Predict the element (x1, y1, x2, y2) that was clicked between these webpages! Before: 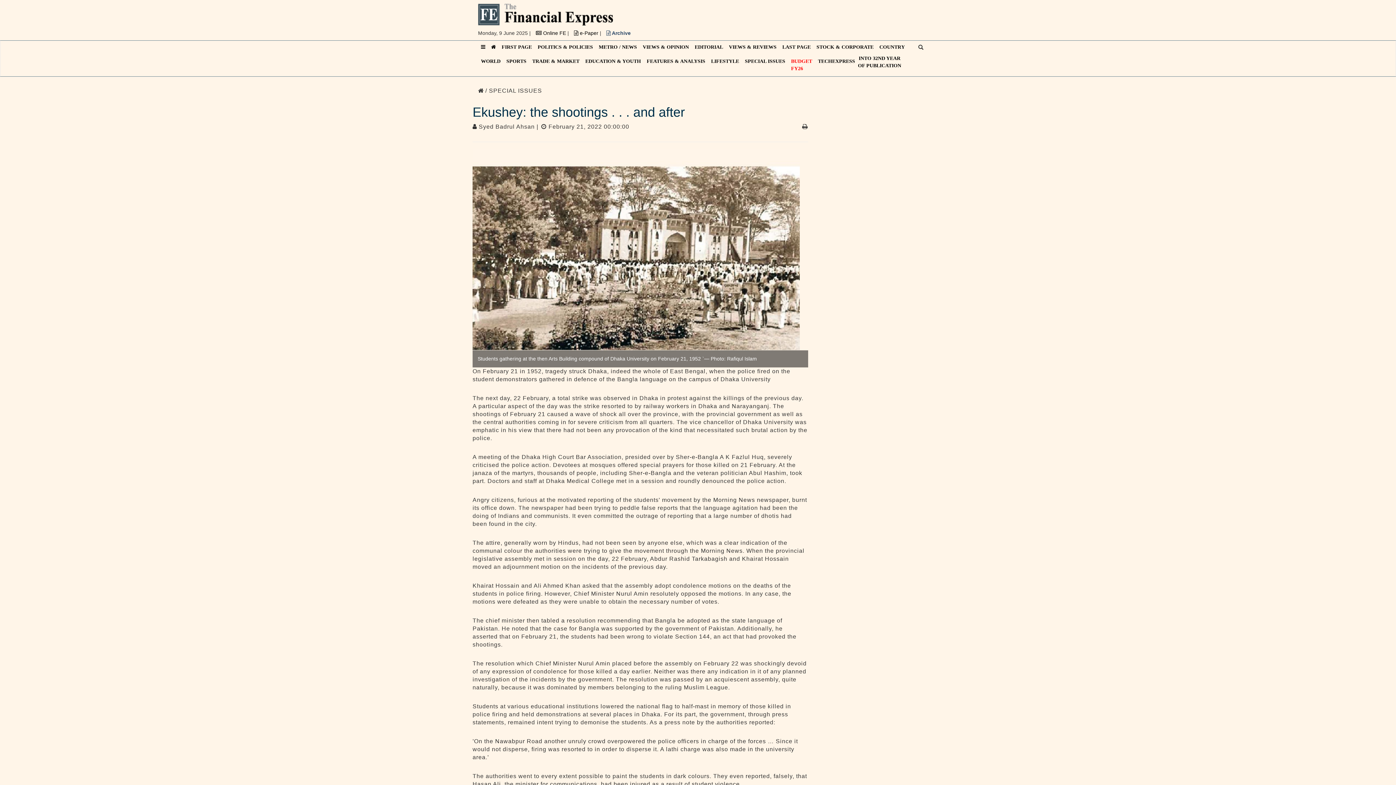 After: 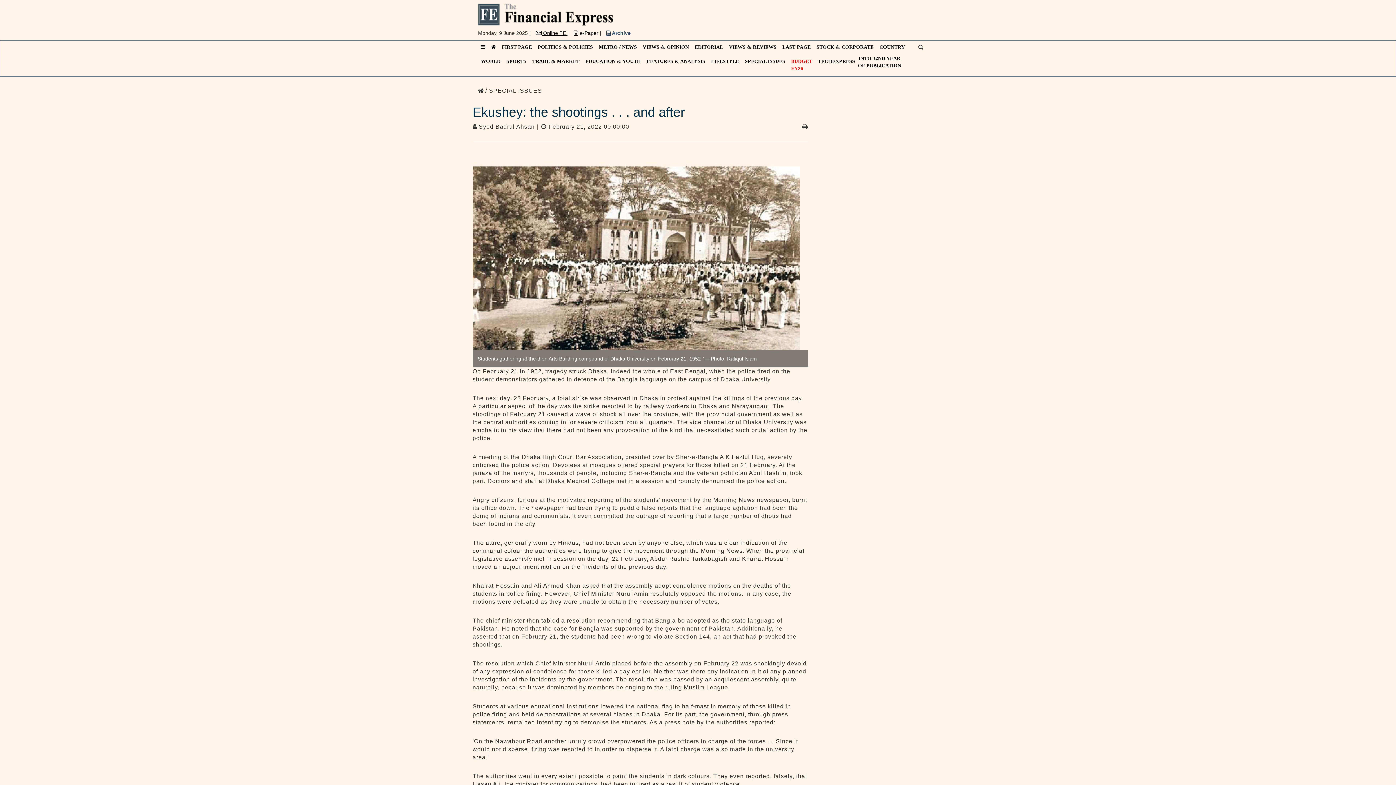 Action: label:  Online FE  bbox: (536, 30, 567, 36)